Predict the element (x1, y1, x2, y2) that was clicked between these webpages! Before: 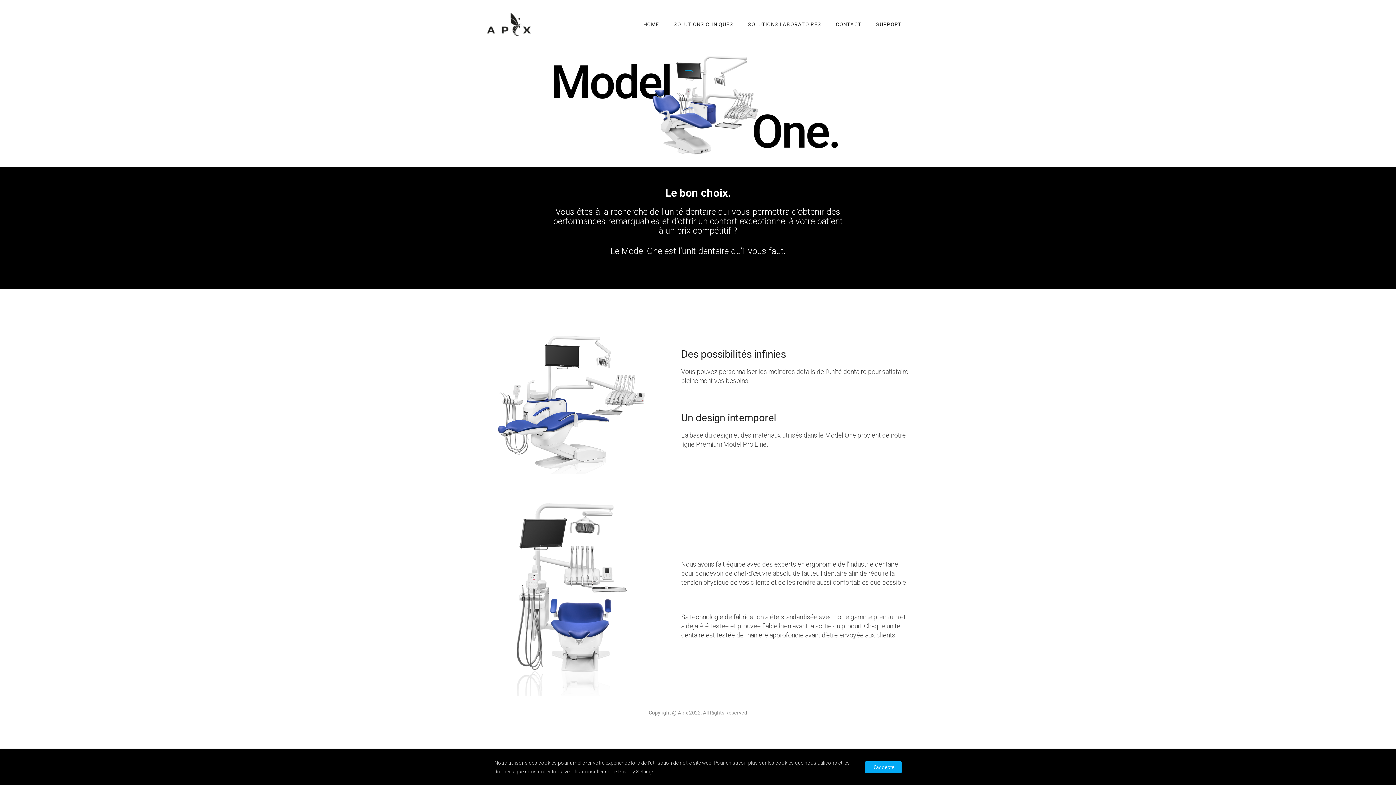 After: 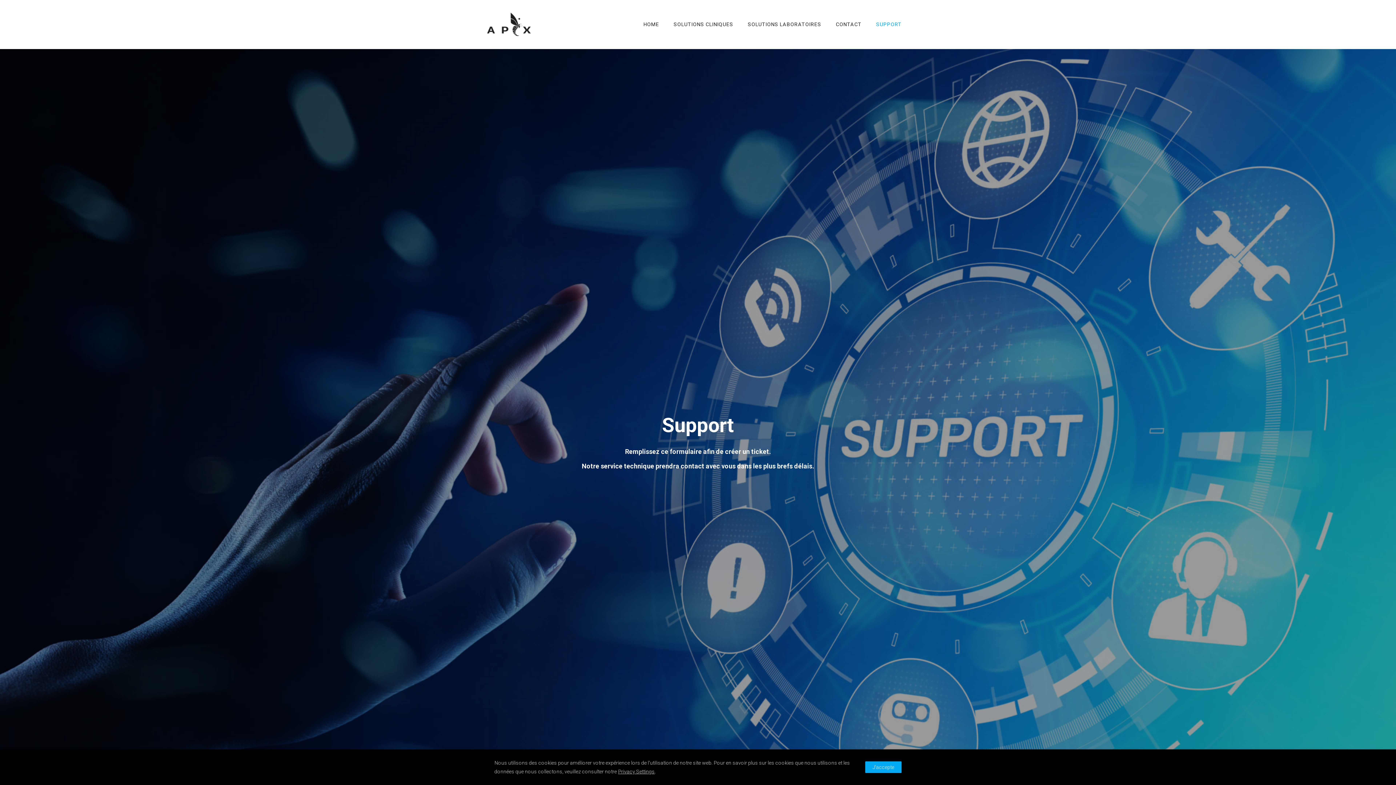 Action: label: SUPPORT bbox: (869, 21, 909, 27)